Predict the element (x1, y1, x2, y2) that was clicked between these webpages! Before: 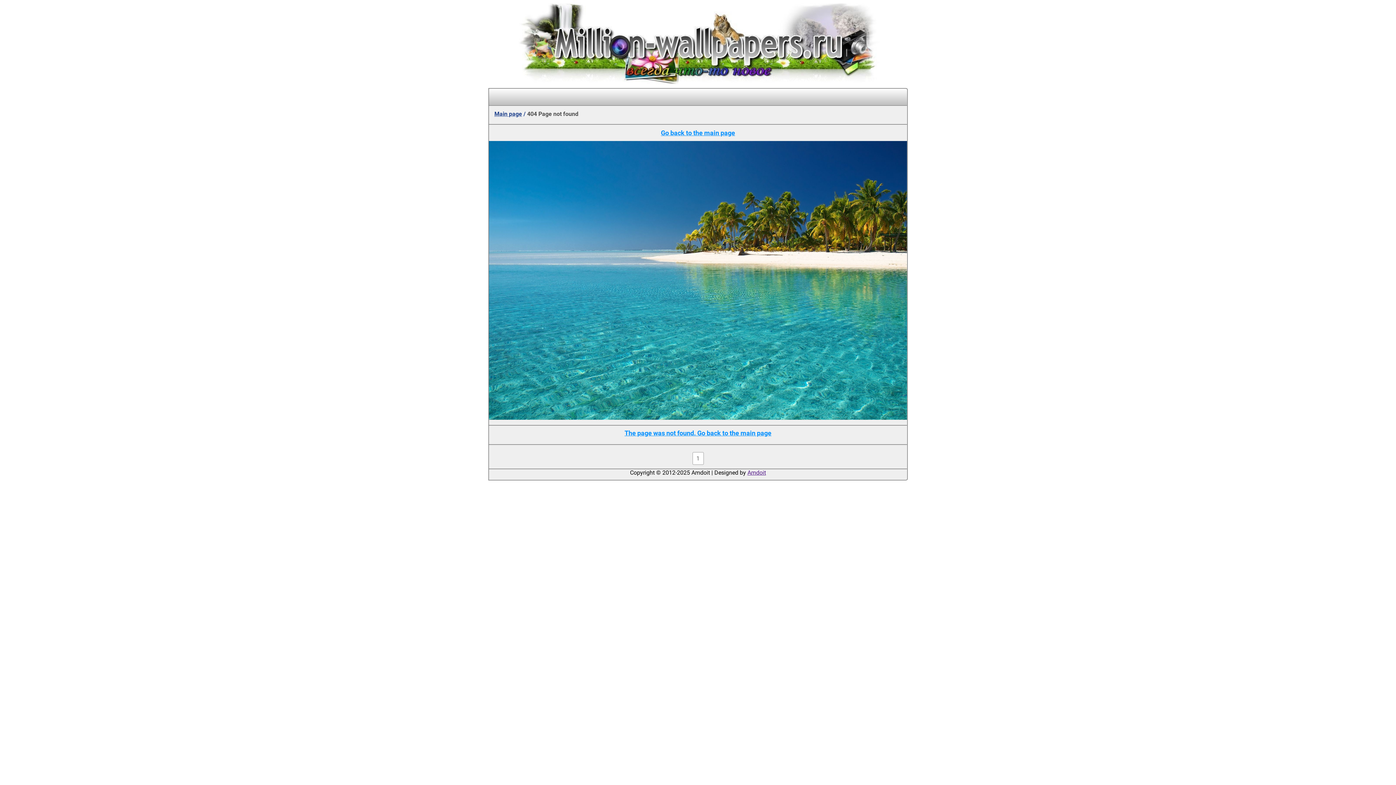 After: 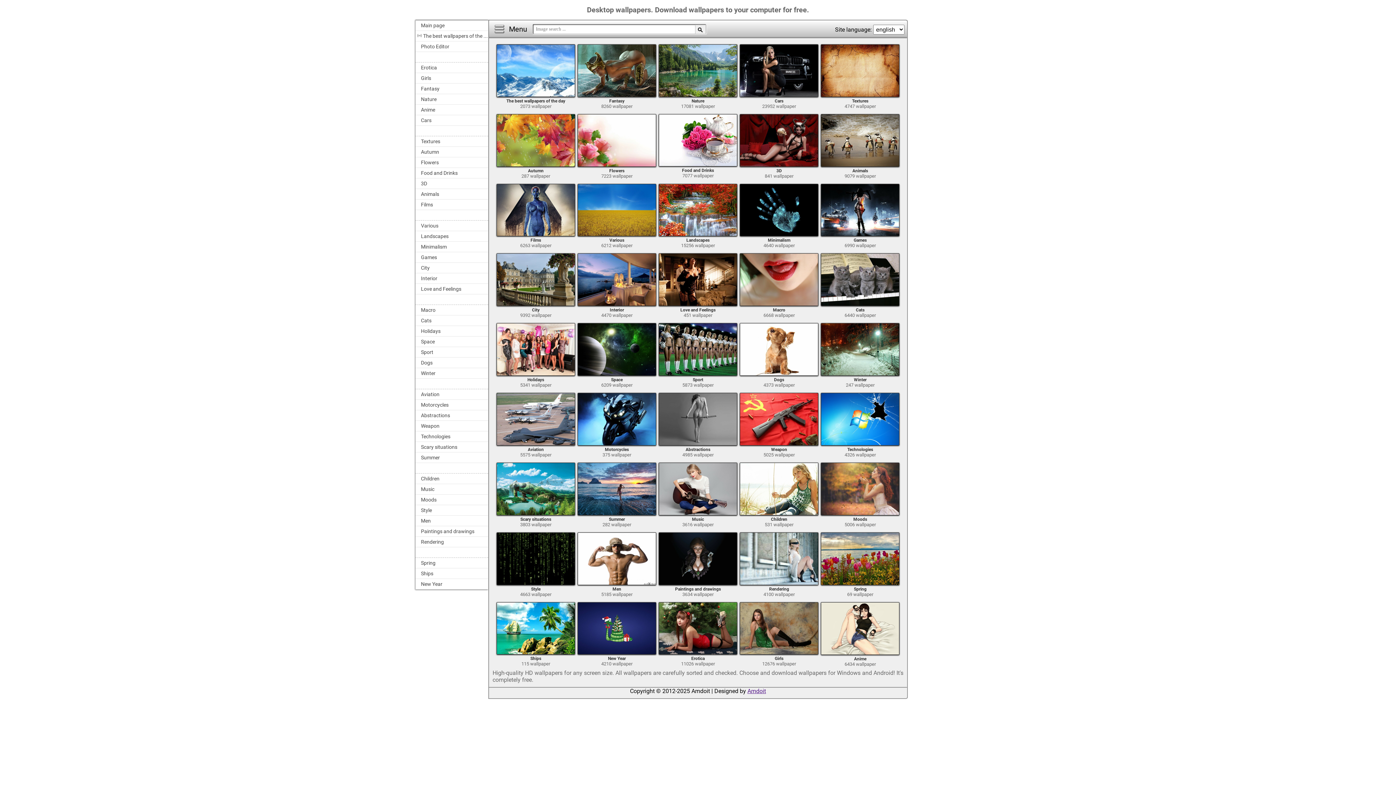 Action: label: Main page bbox: (494, 110, 522, 117)